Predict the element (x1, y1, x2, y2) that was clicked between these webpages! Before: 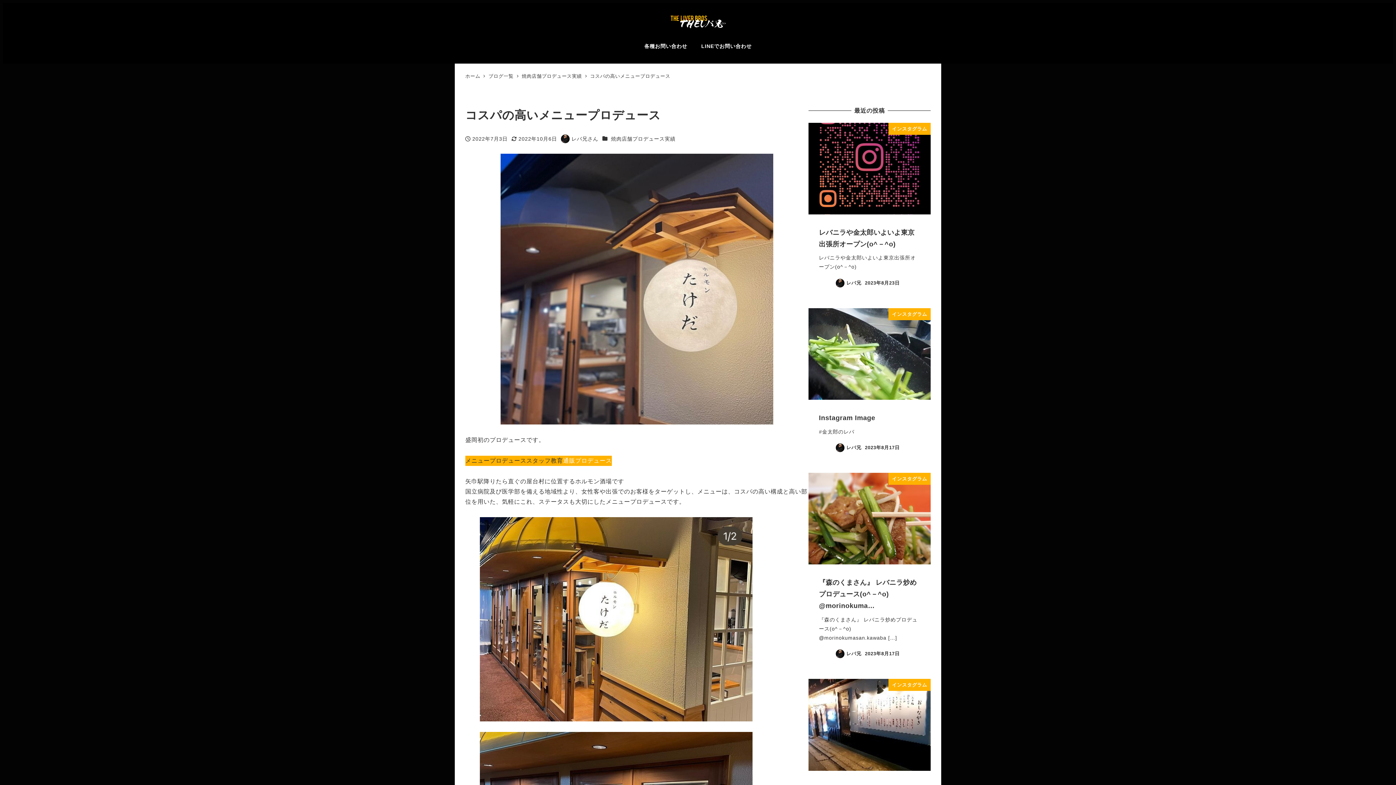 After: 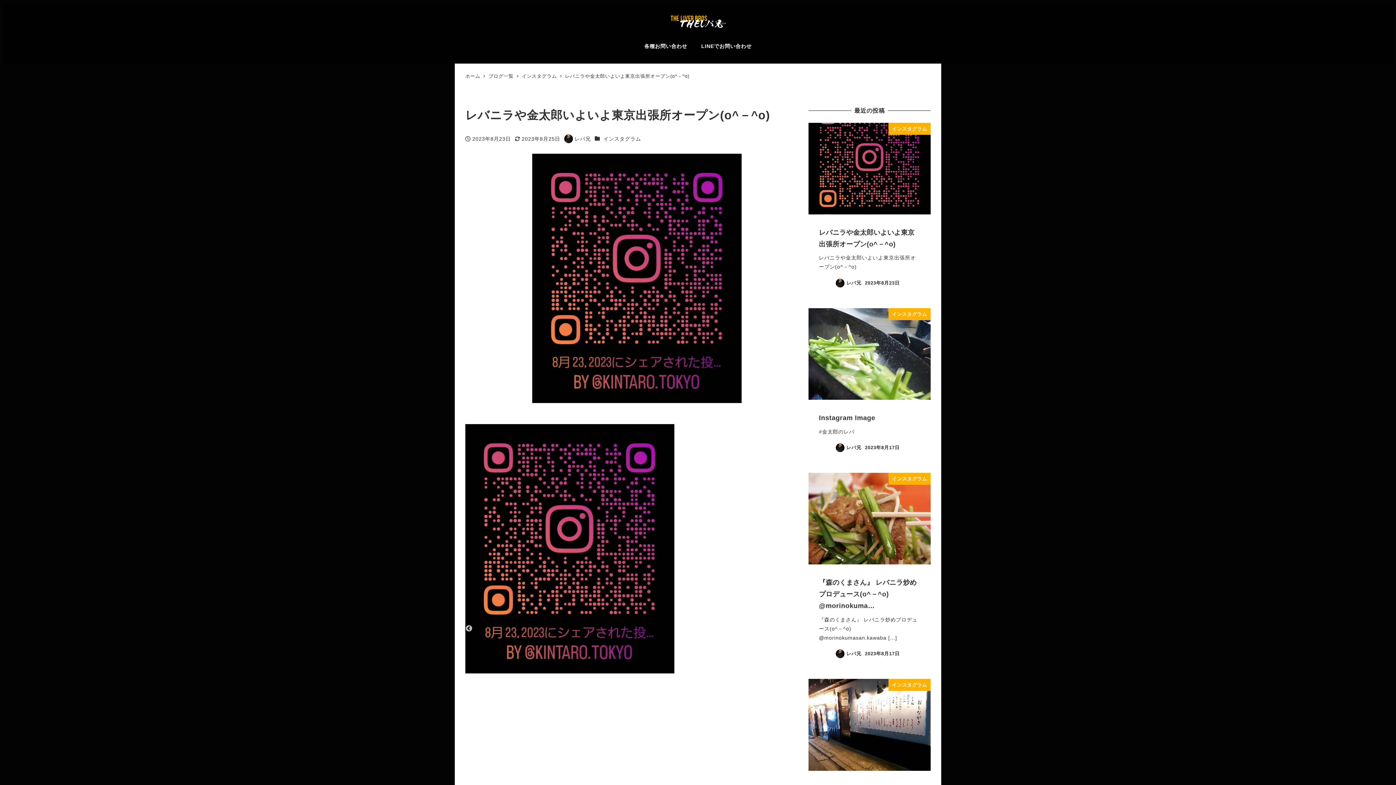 Action: bbox: (808, 122, 930, 297) label: インスタグラム
レバニラや金太郎いよいよ東京出張所オープン(o^－^o)
レバニラや金太郎いよいよ東京出張所オープン(o^－^o)
レバ兄
2023年8月23日